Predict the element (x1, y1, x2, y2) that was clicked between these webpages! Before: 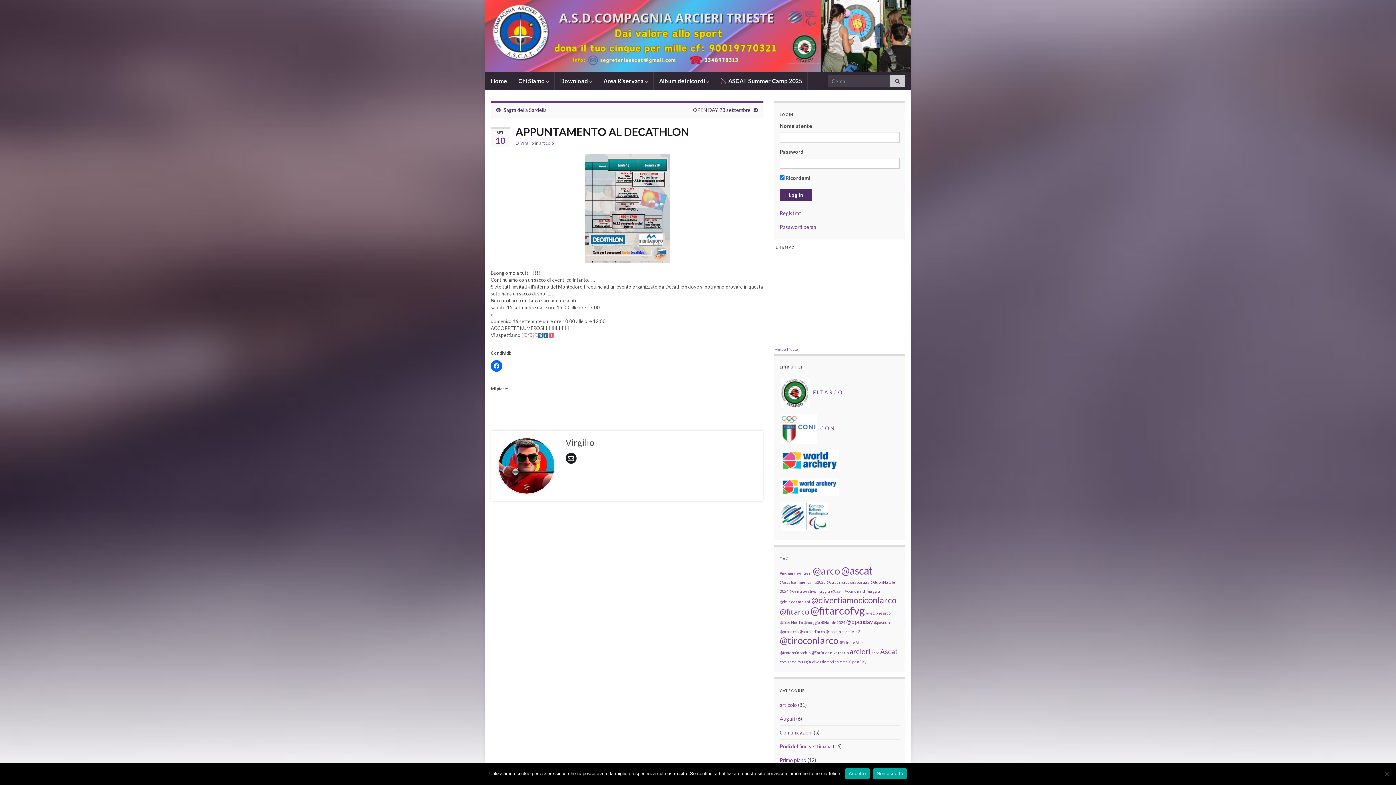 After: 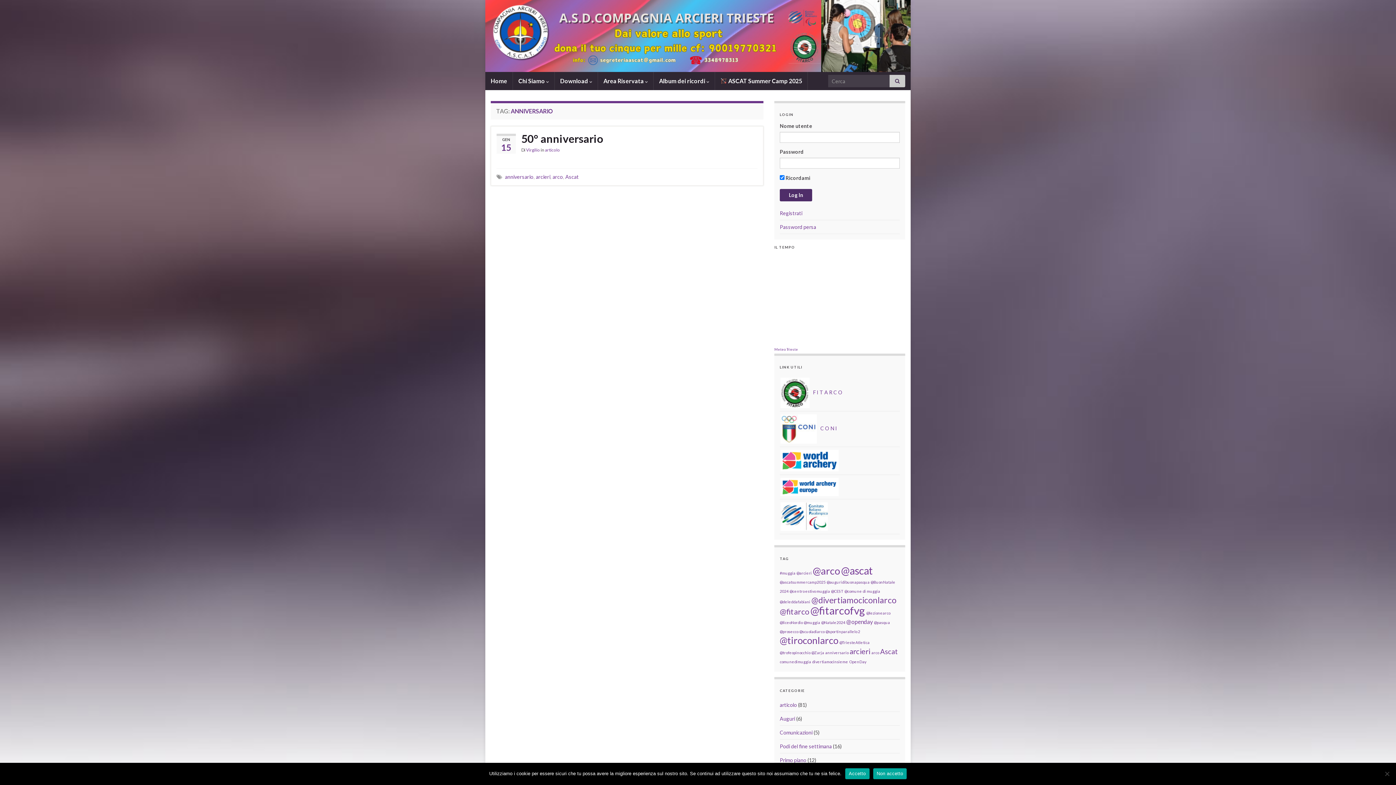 Action: bbox: (825, 650, 848, 655) label: anniversario (1 elemento)